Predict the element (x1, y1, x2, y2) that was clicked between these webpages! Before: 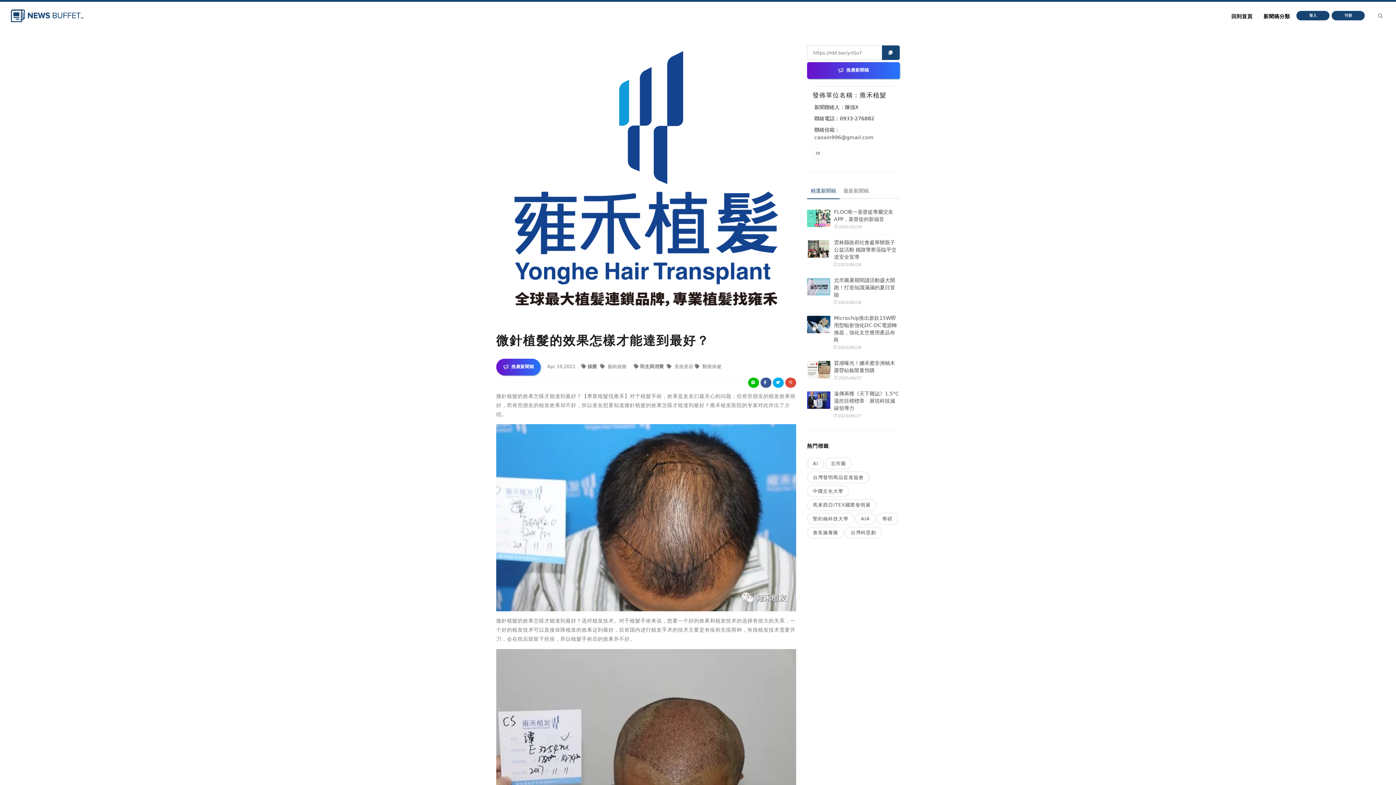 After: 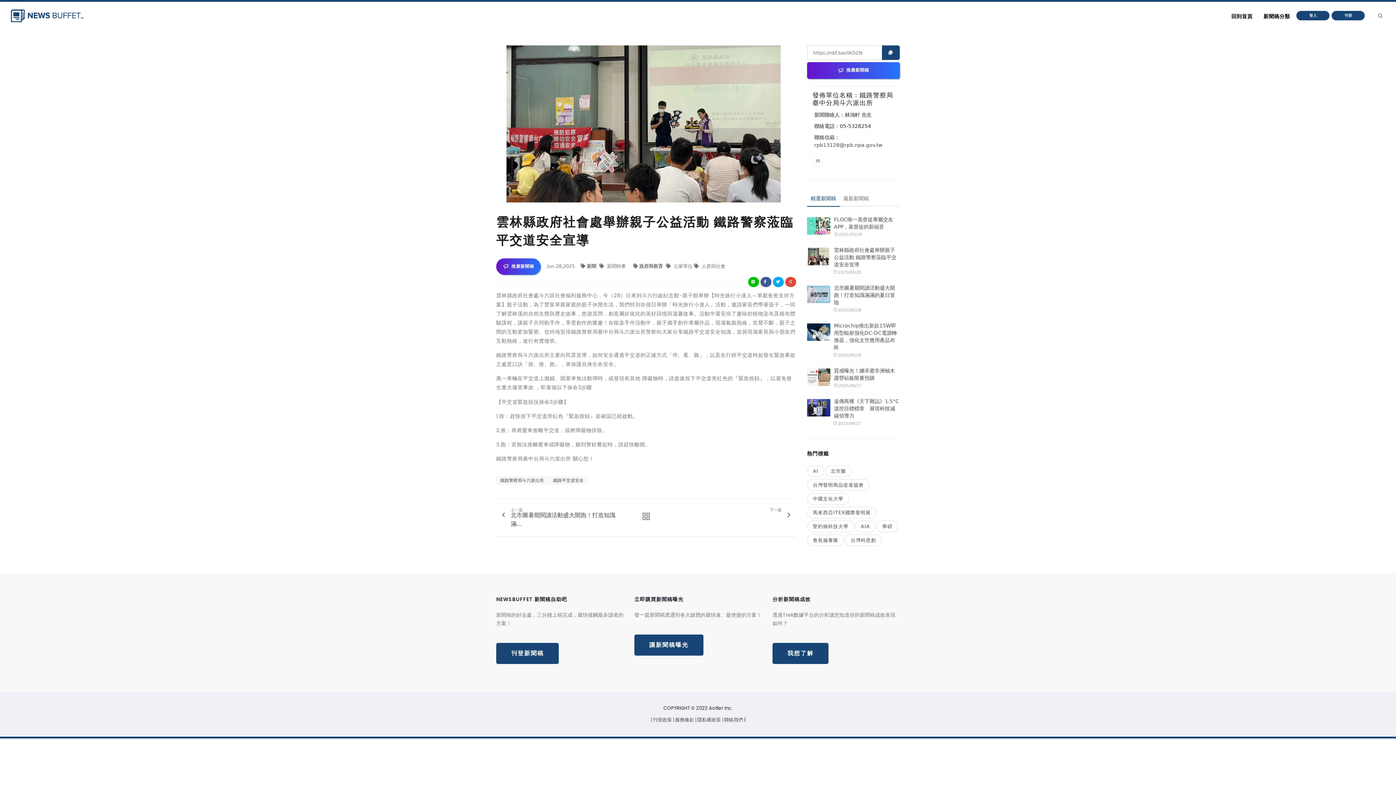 Action: label: 雲林縣政府社會處舉辦親子公益活動 鐵路警察蒞臨平交道安全宣導 bbox: (833, 238, 900, 260)